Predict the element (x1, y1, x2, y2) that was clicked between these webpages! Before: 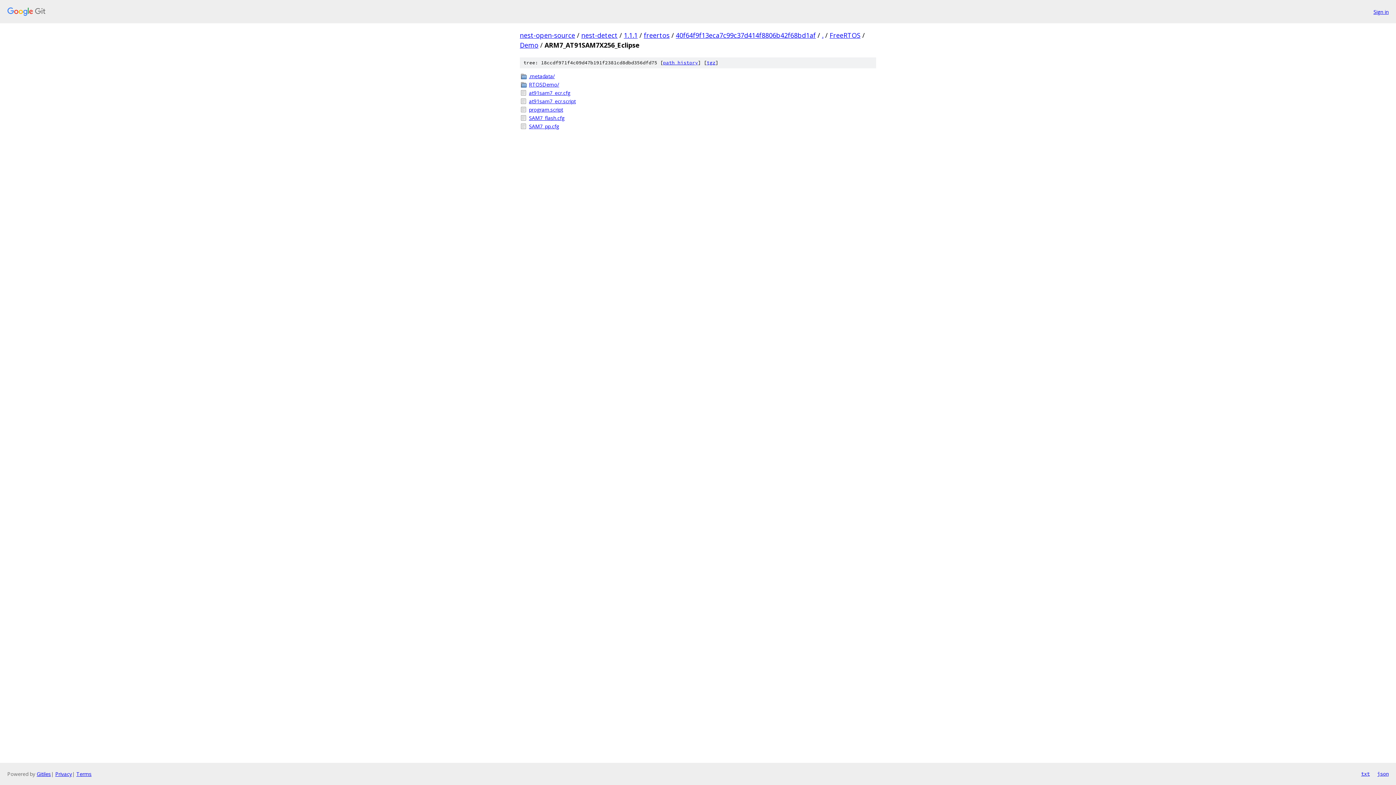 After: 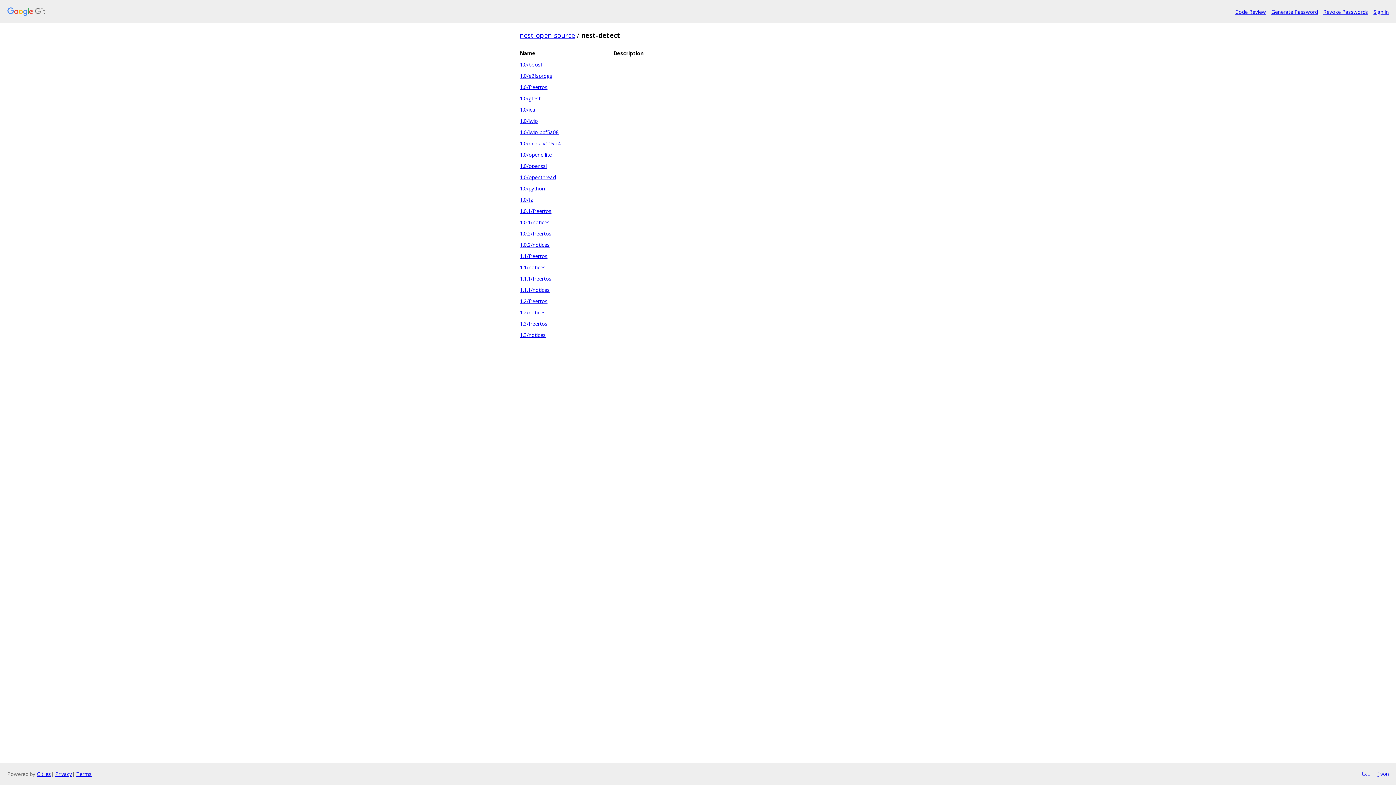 Action: bbox: (581, 30, 617, 39) label: nest-detect